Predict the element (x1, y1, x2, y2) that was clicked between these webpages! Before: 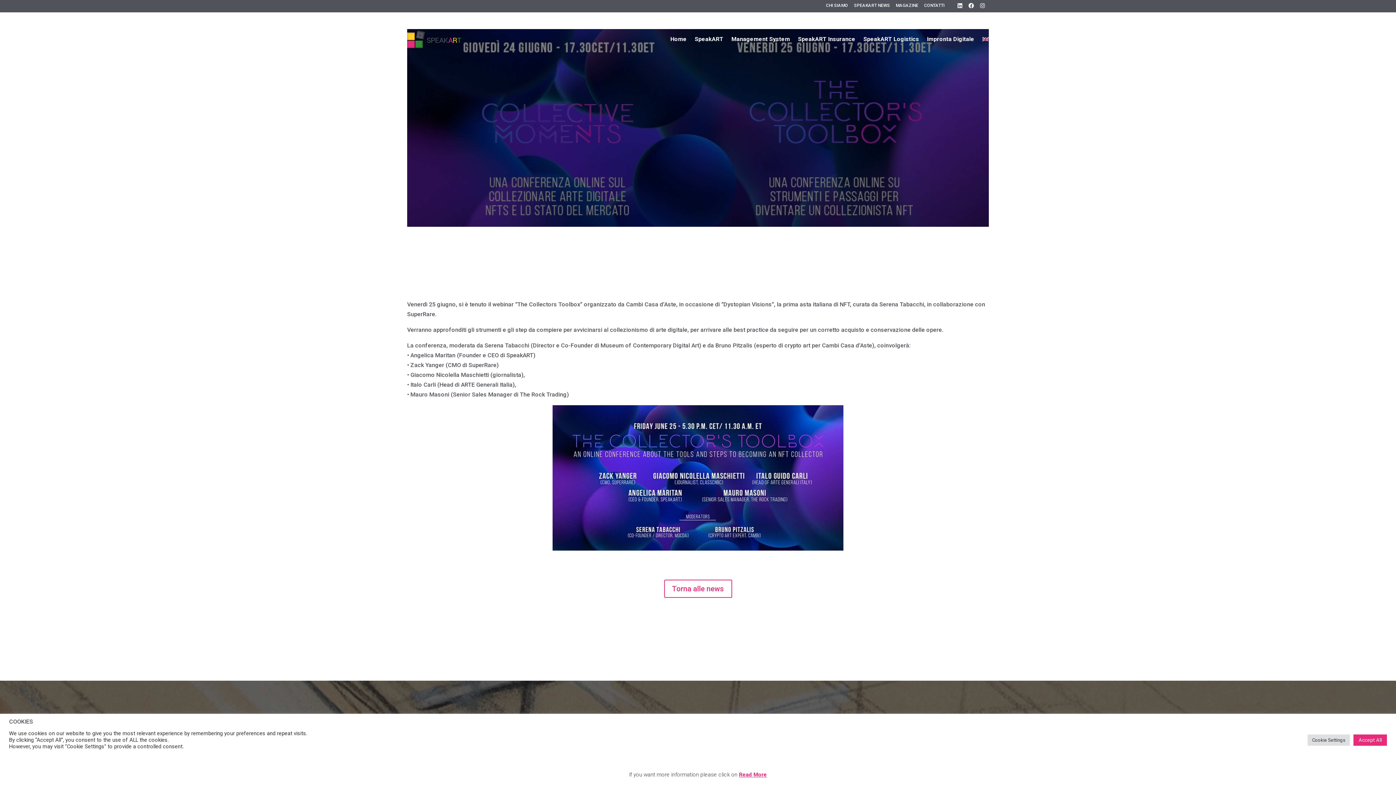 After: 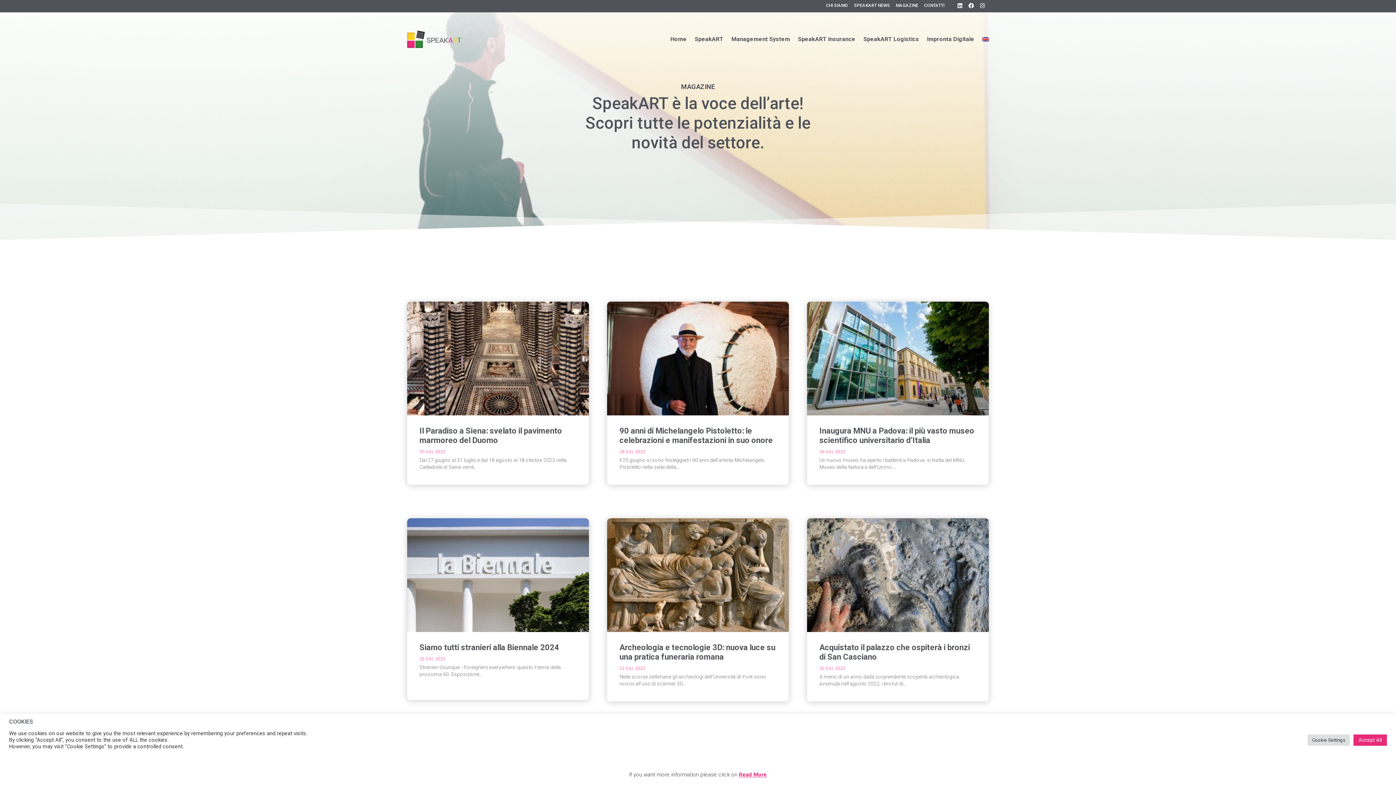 Action: bbox: (664, 580, 732, 598) label: Torna alle news